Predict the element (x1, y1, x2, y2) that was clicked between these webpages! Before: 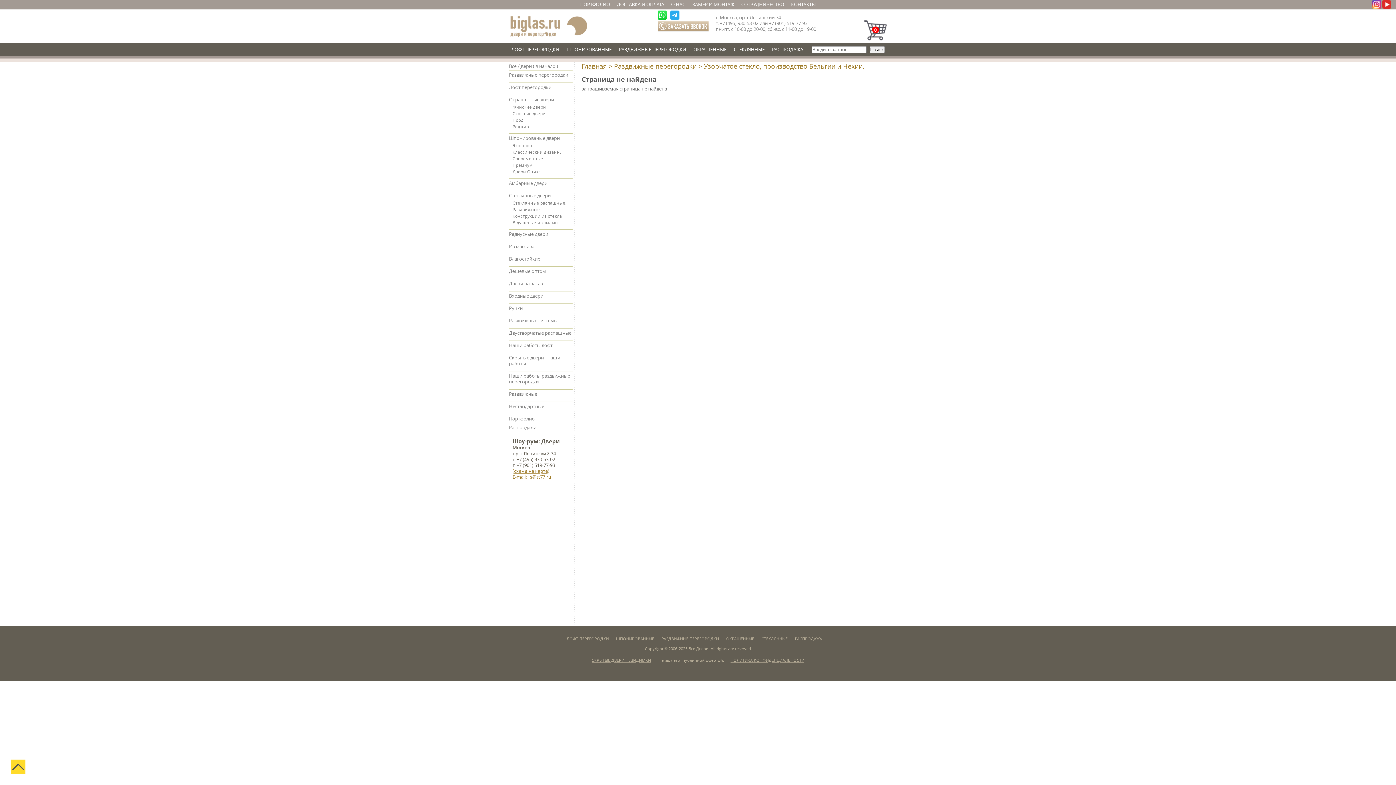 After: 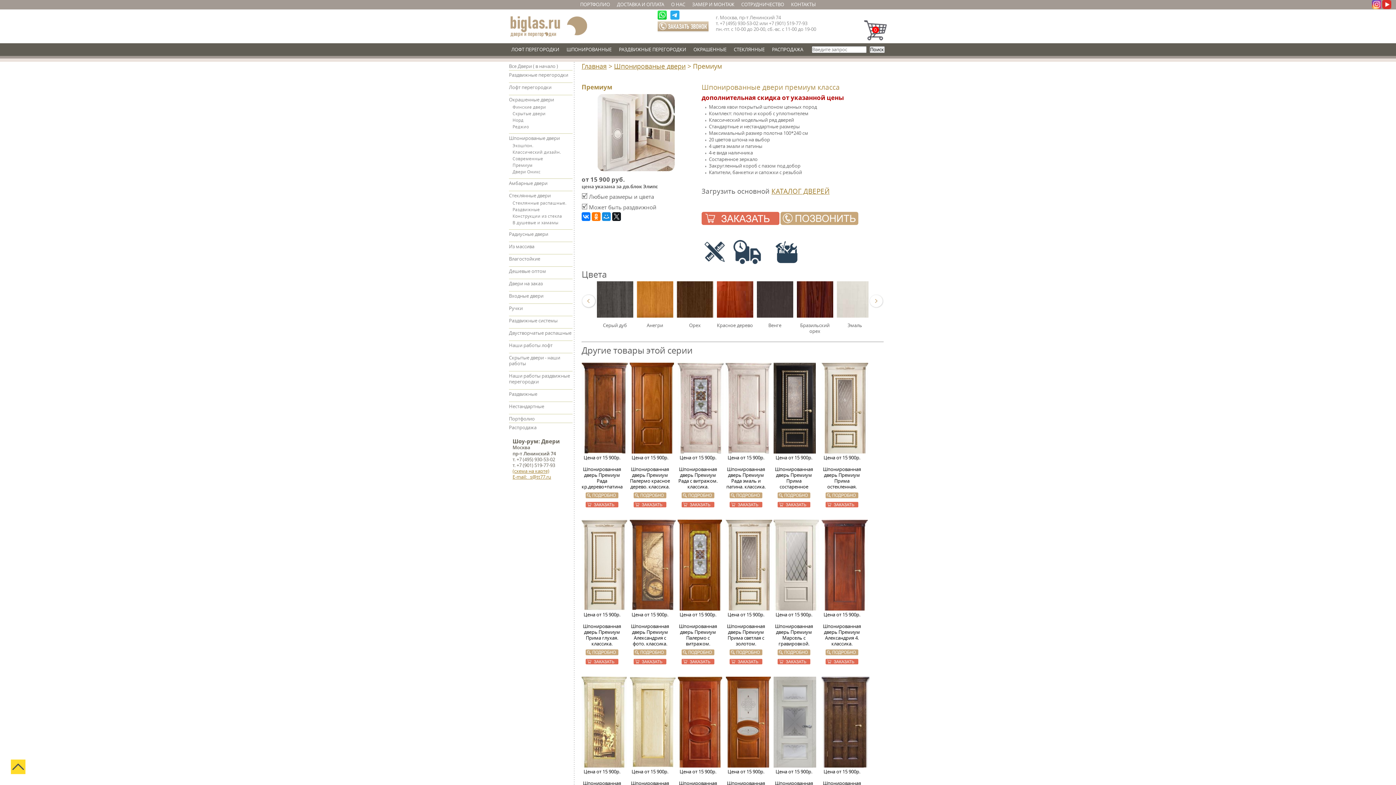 Action: label: Премиум bbox: (511, 161, 572, 168)